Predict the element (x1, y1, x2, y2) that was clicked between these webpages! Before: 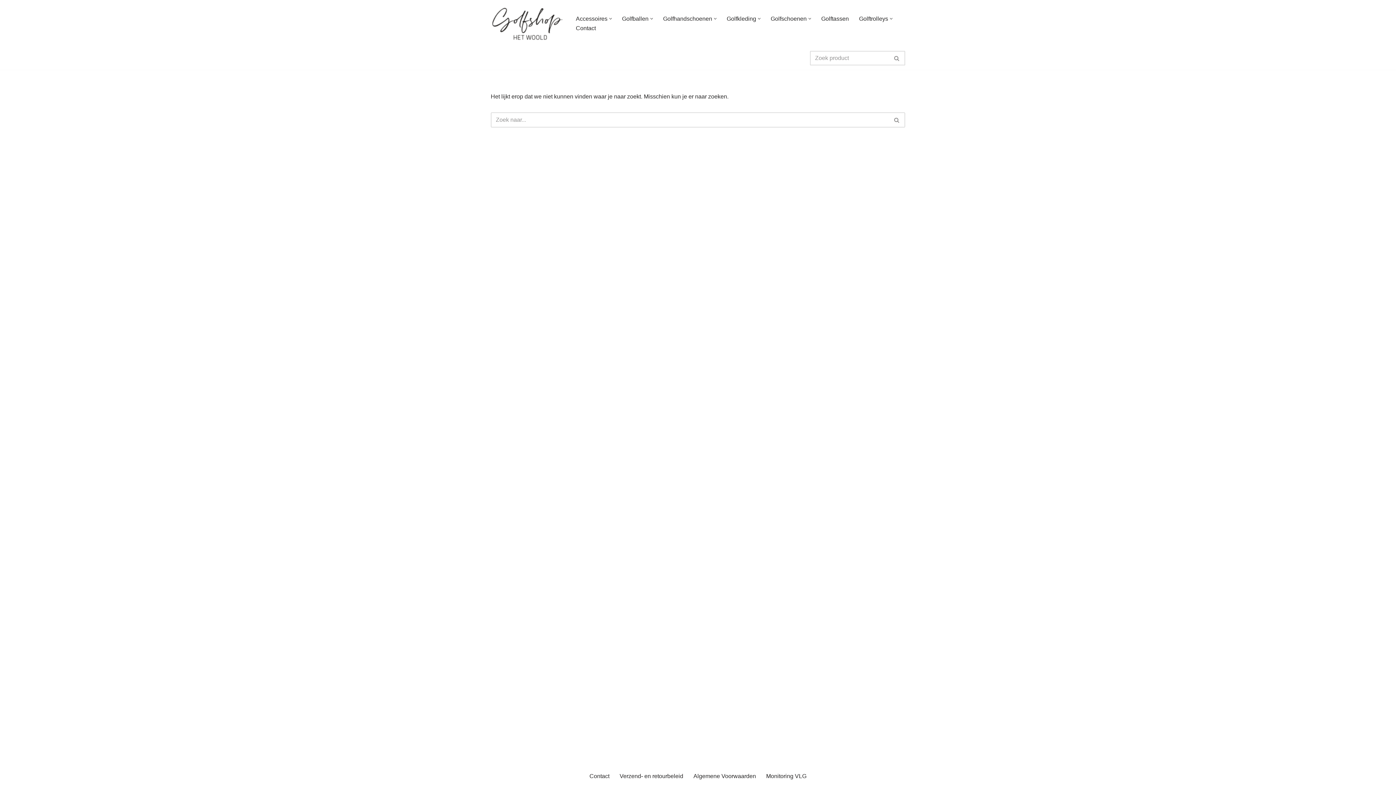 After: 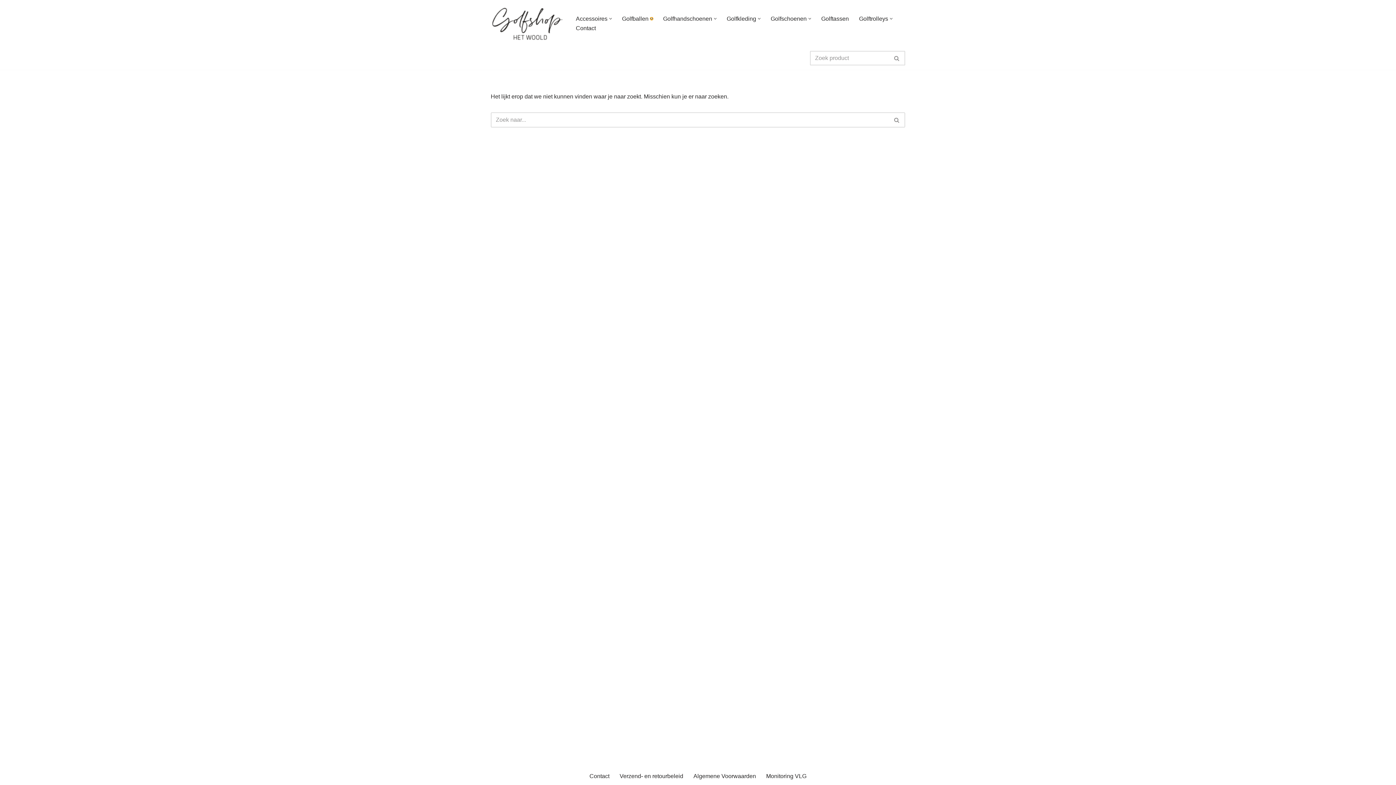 Action: bbox: (650, 17, 653, 19) label: Open submenu